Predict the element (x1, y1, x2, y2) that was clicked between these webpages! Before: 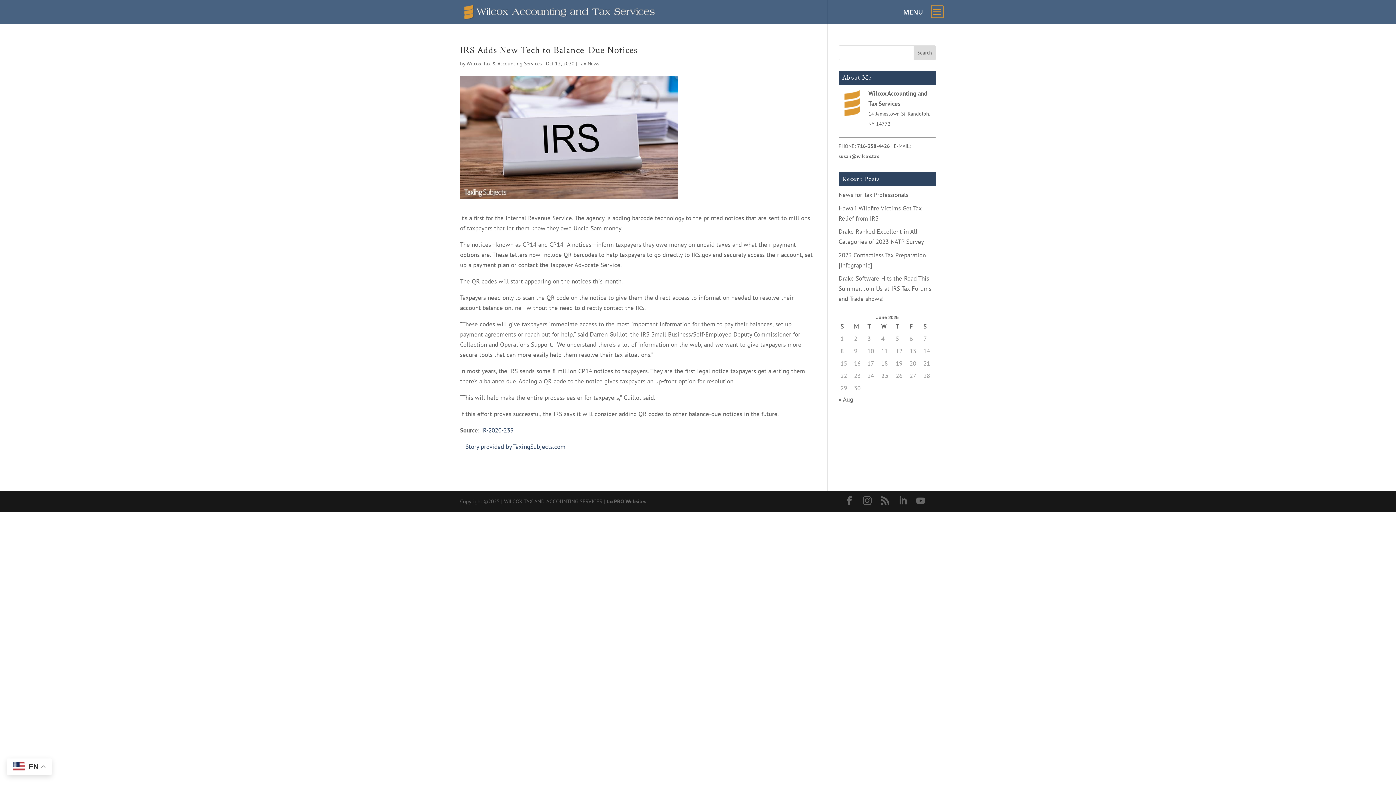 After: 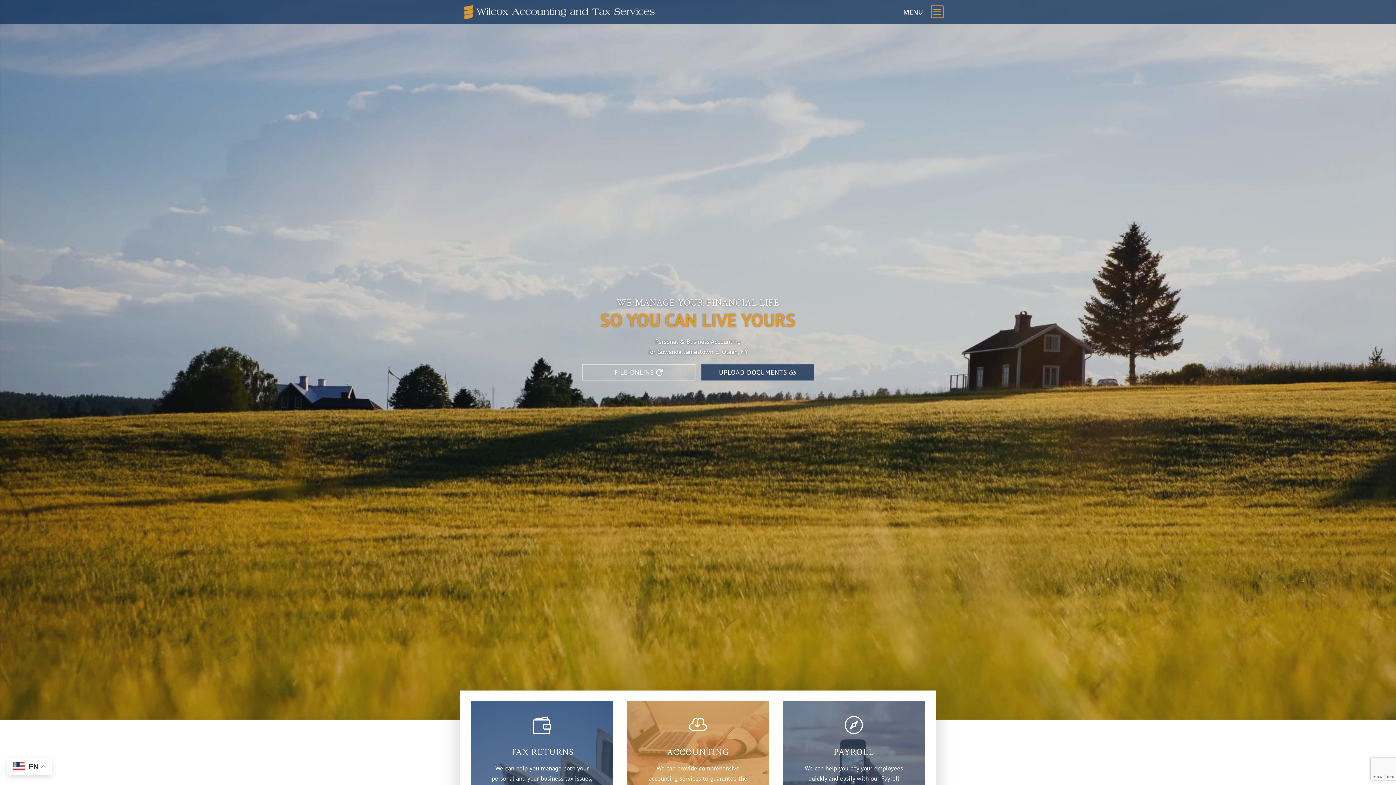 Action: bbox: (461, 7, 656, 15)